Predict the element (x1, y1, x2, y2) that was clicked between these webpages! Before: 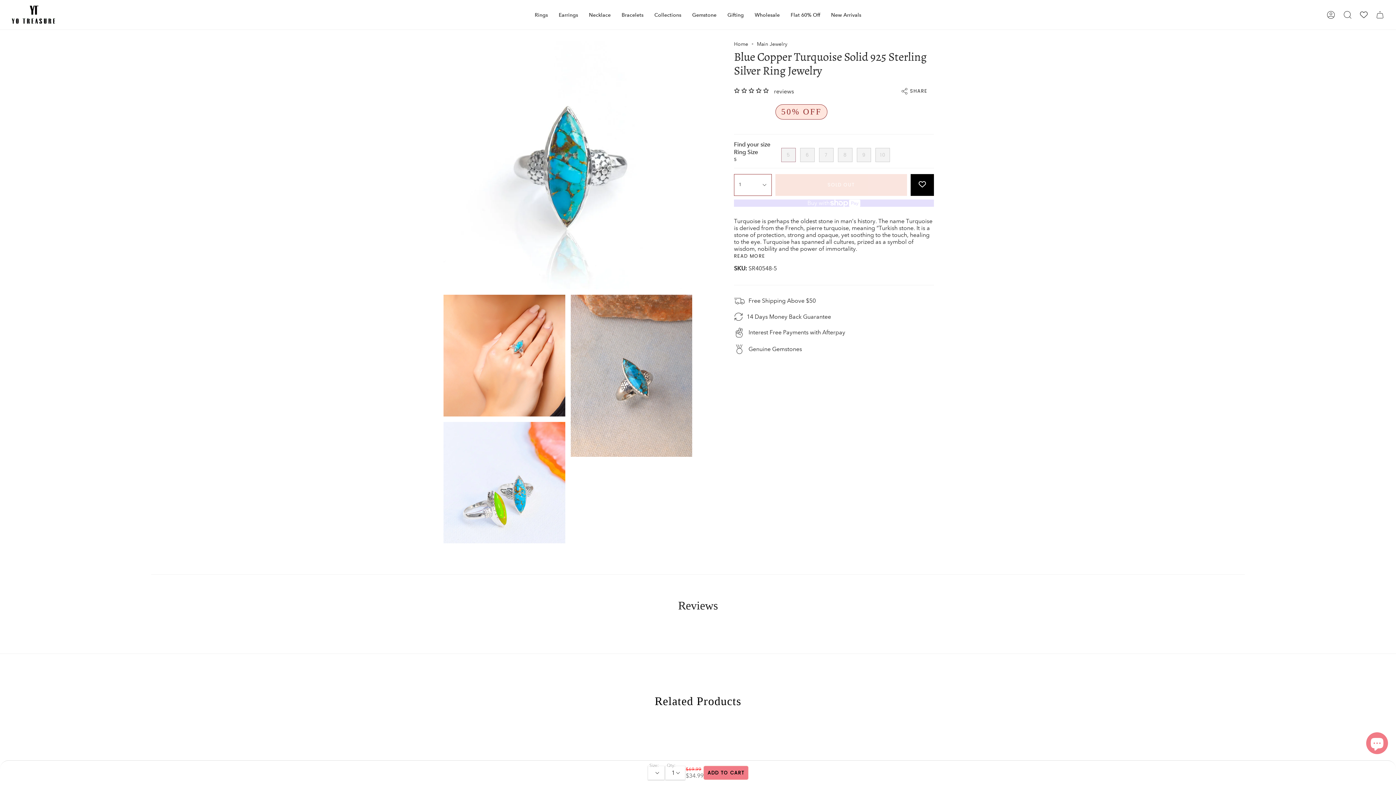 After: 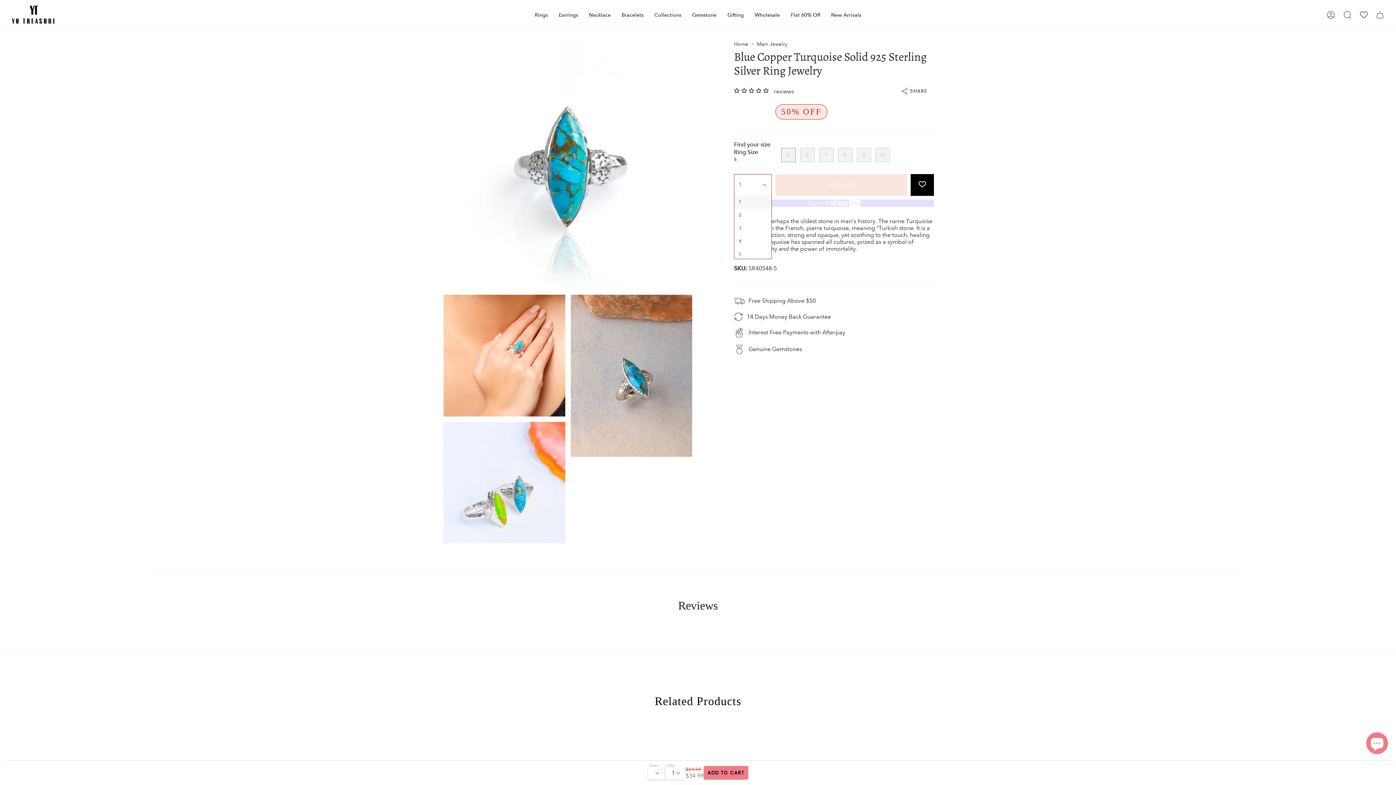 Action: label: 1 bbox: (734, 174, 772, 195)